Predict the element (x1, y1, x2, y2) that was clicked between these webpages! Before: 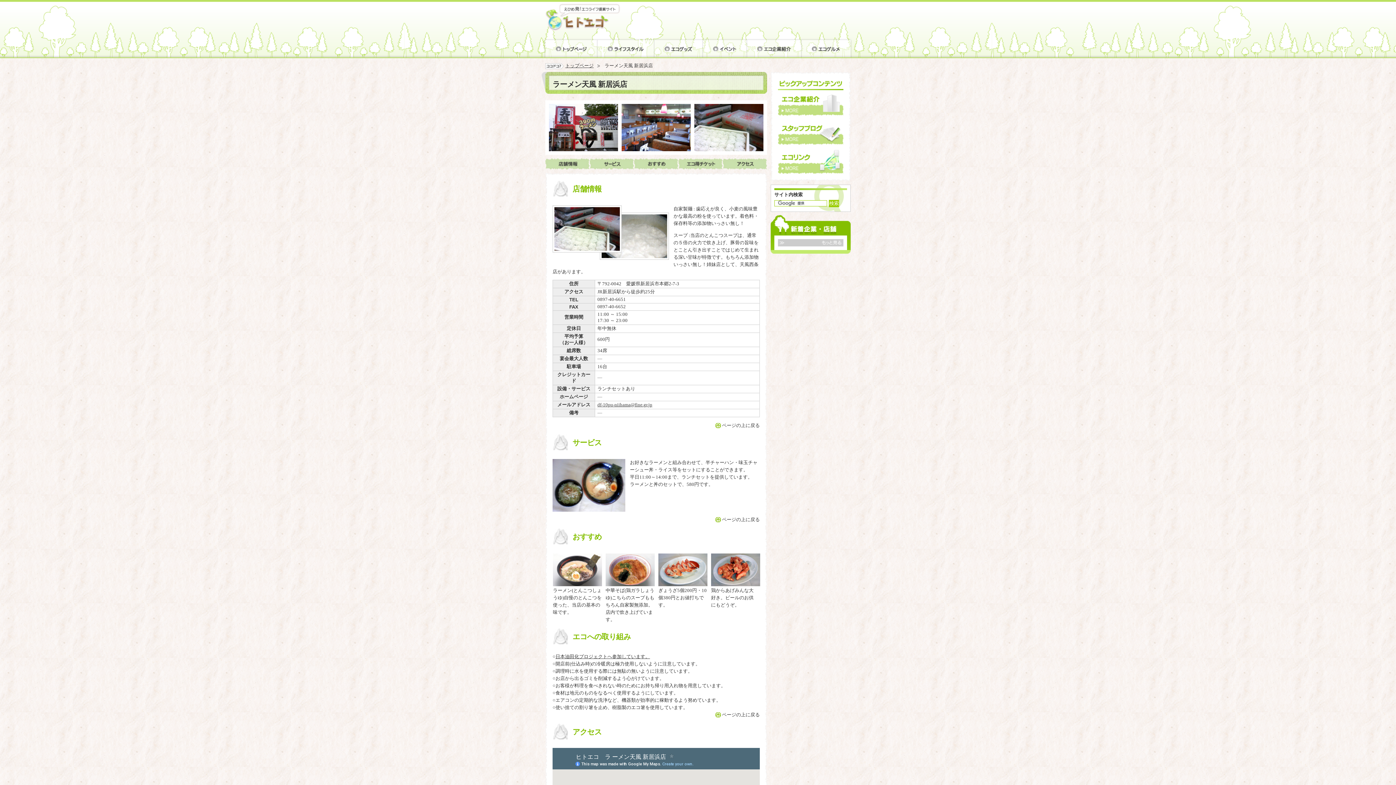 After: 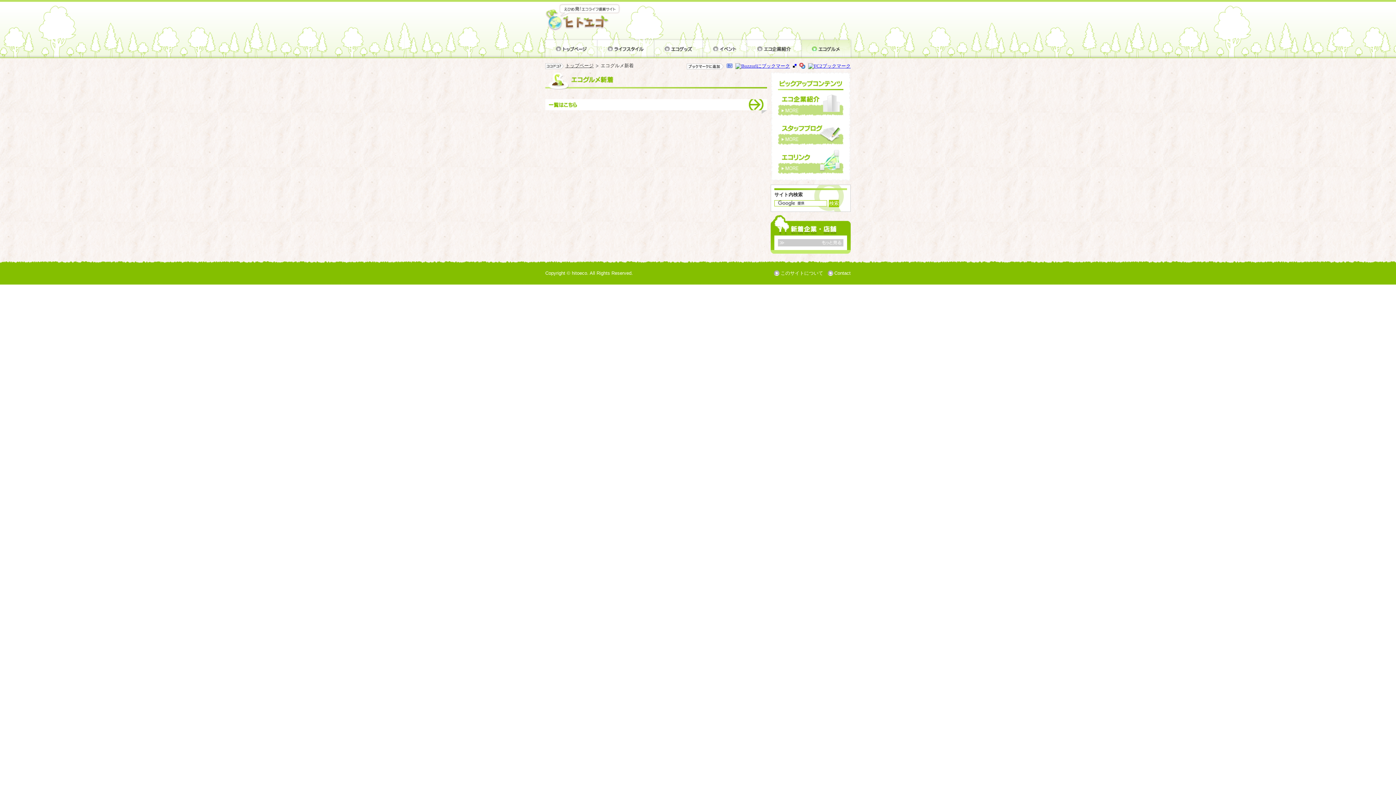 Action: bbox: (801, 54, 852, 59)